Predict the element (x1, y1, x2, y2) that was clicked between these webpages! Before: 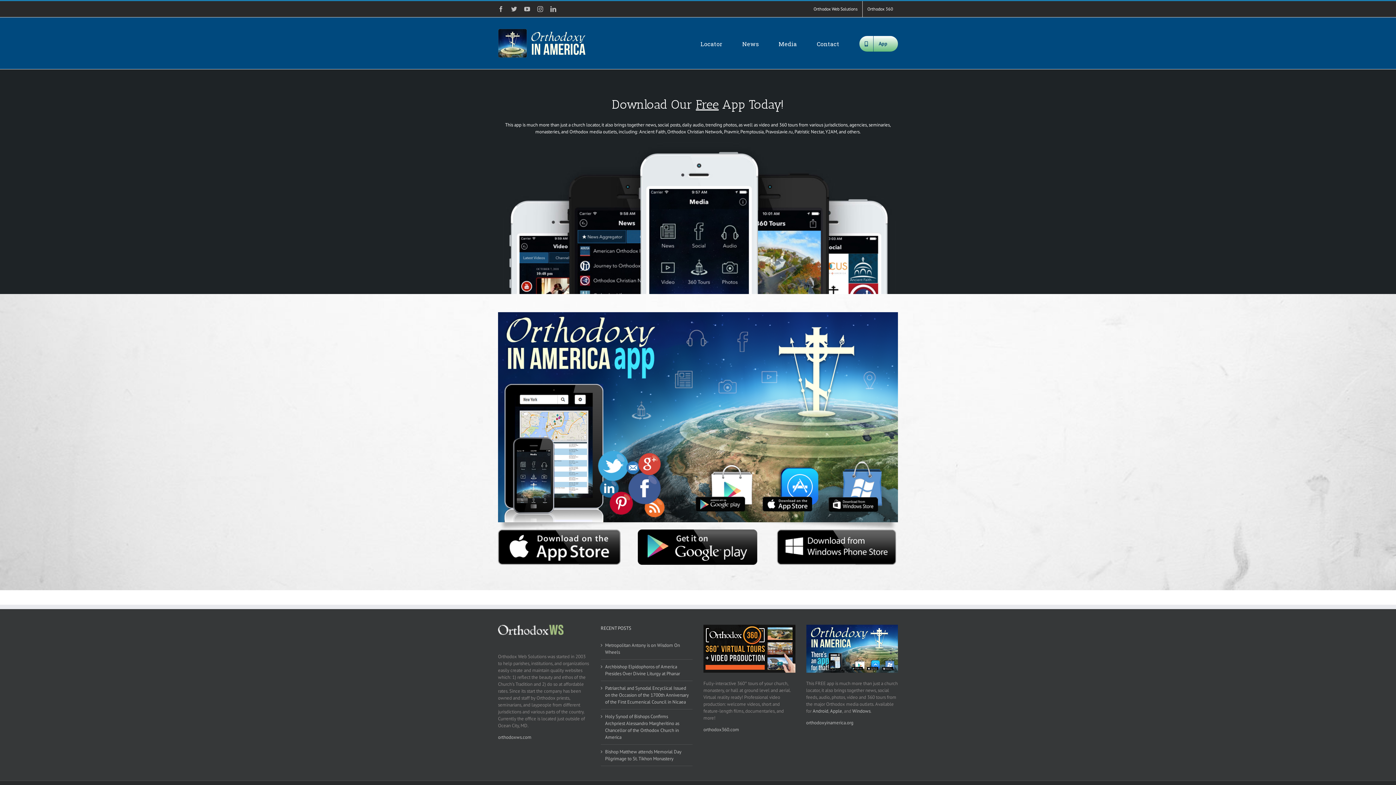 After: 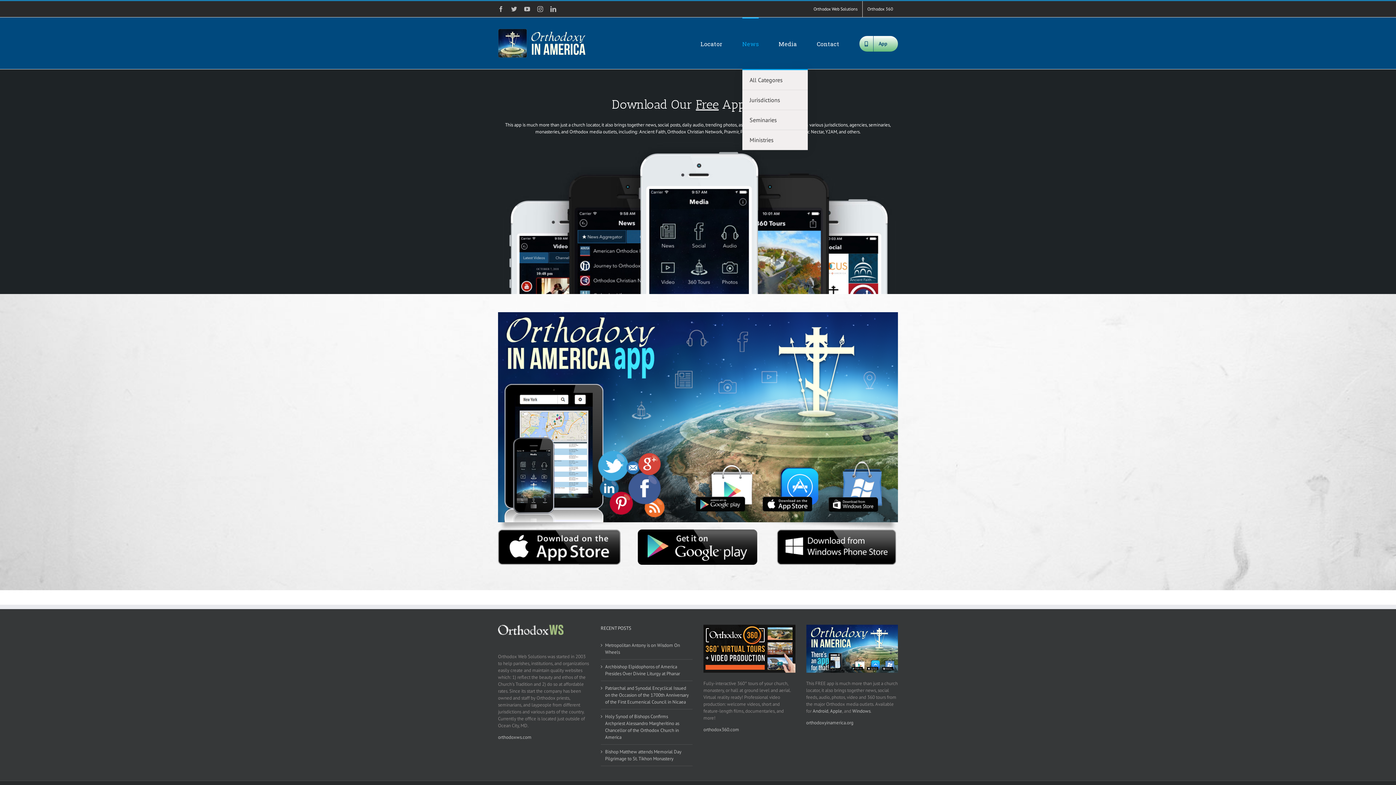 Action: bbox: (742, 17, 758, 69) label: News